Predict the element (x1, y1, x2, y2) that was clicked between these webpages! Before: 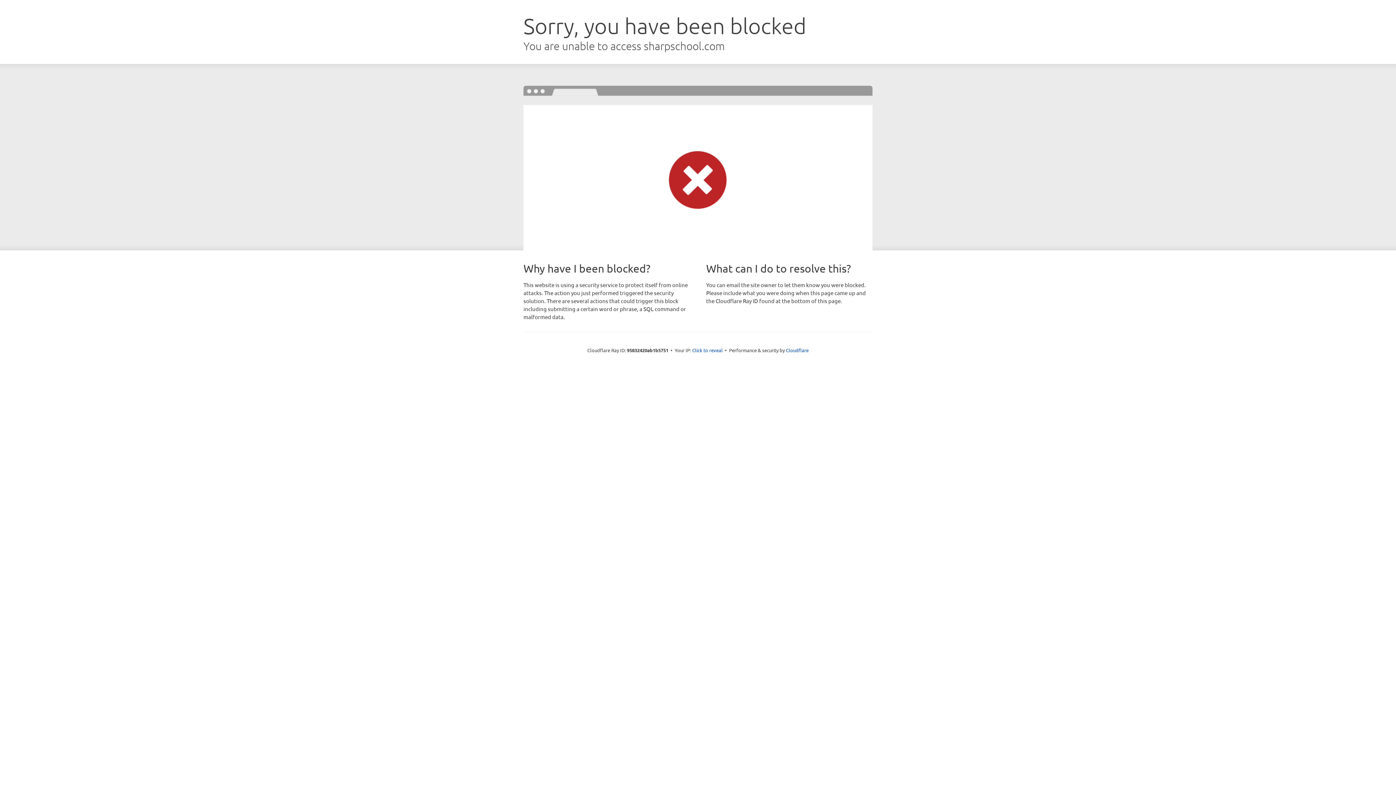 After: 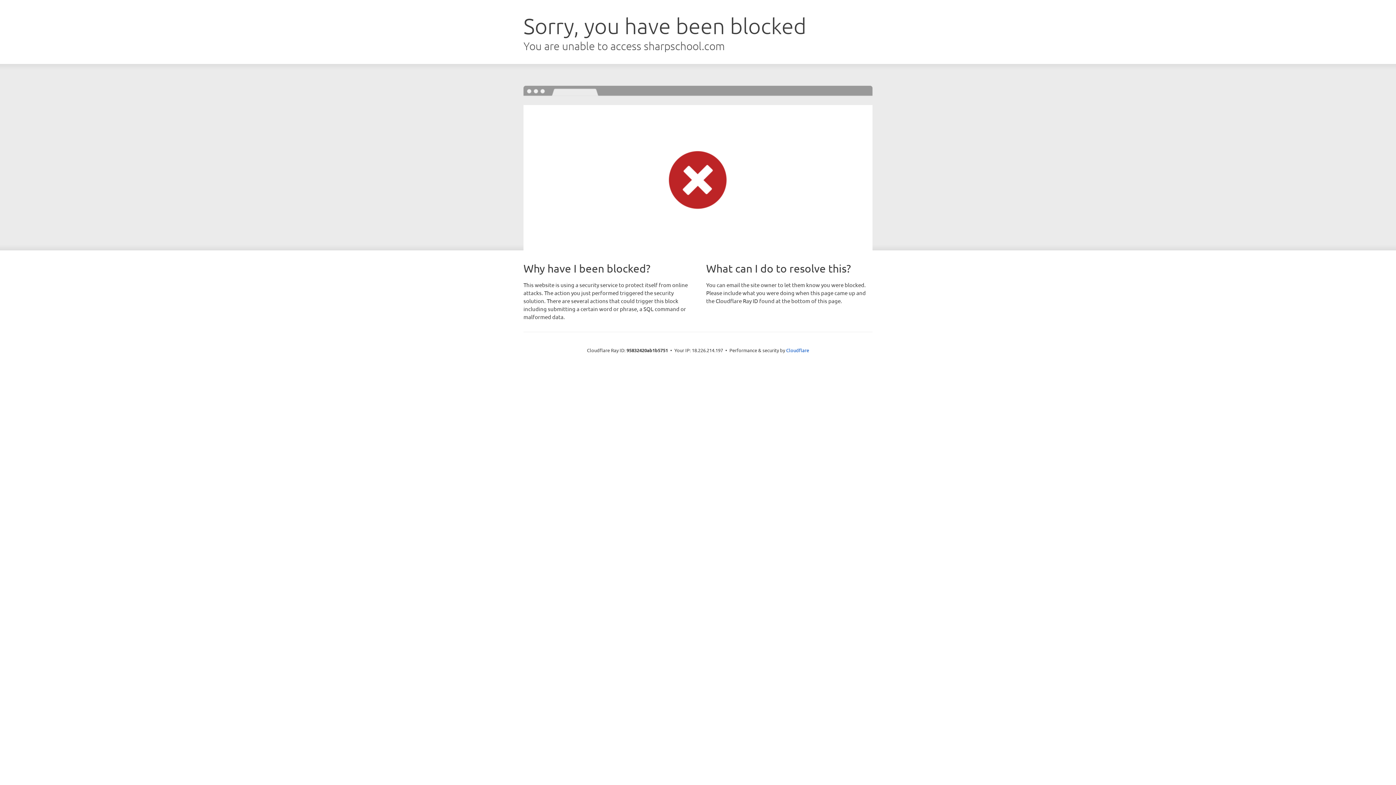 Action: label: Click to reveal bbox: (692, 346, 722, 353)